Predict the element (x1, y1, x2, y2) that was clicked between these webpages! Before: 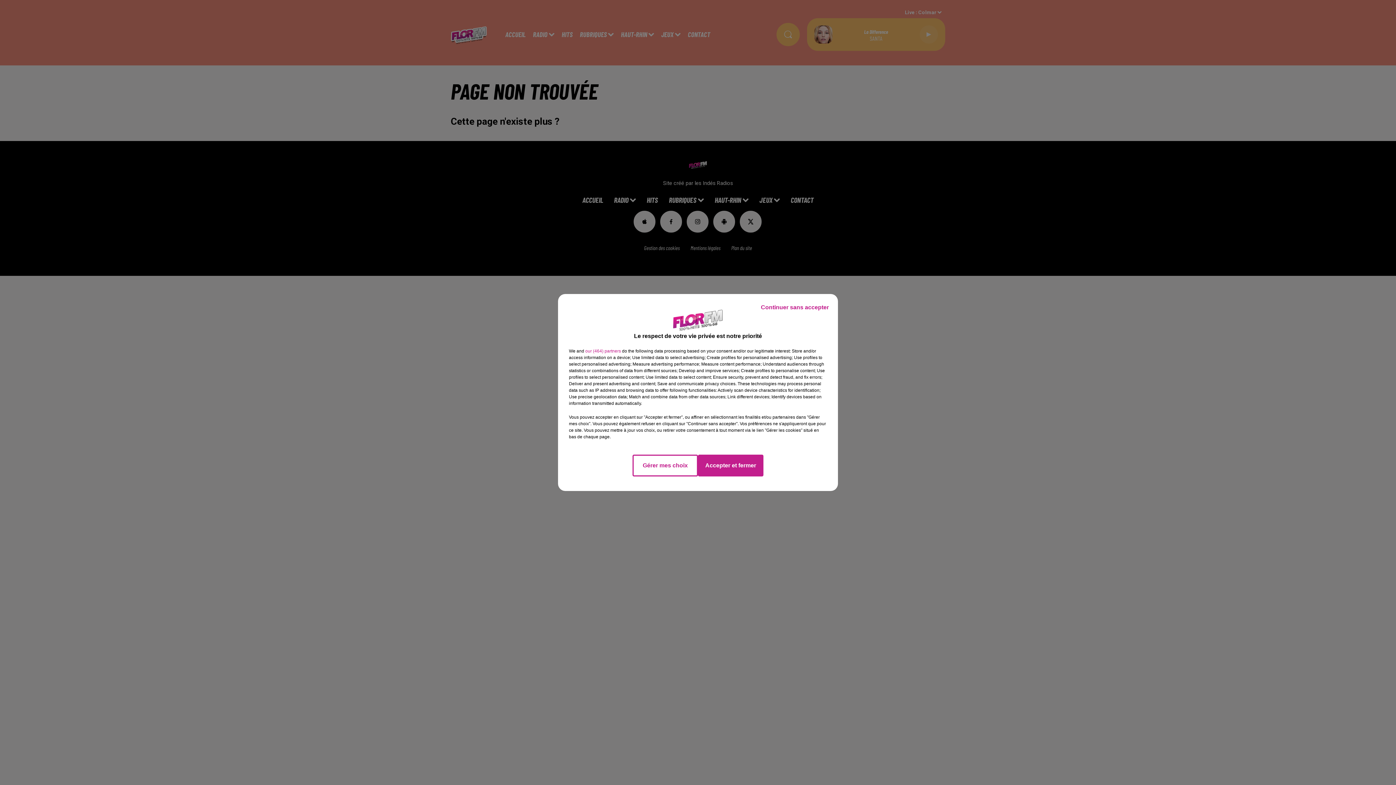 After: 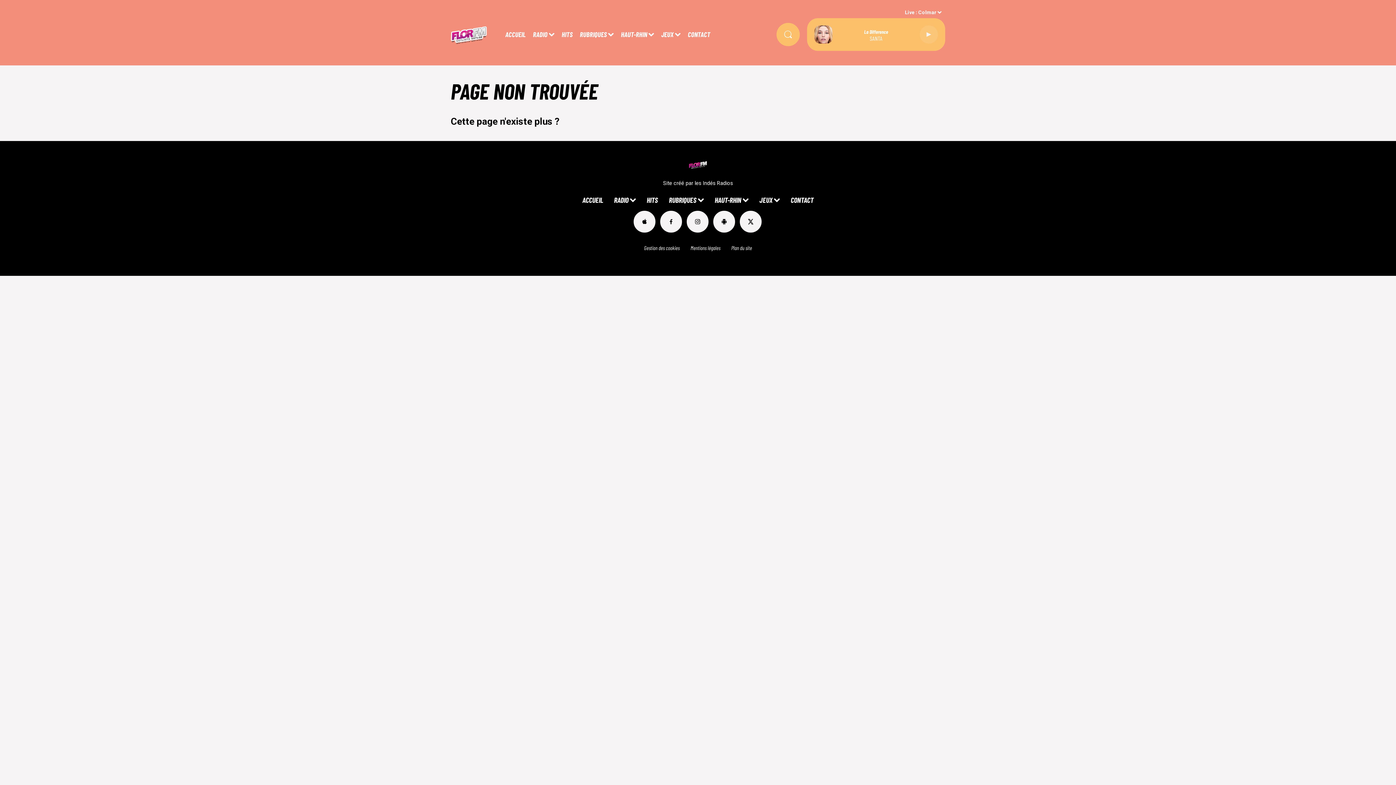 Action: label: Continuer sans accepter bbox: (755, 297, 834, 317)